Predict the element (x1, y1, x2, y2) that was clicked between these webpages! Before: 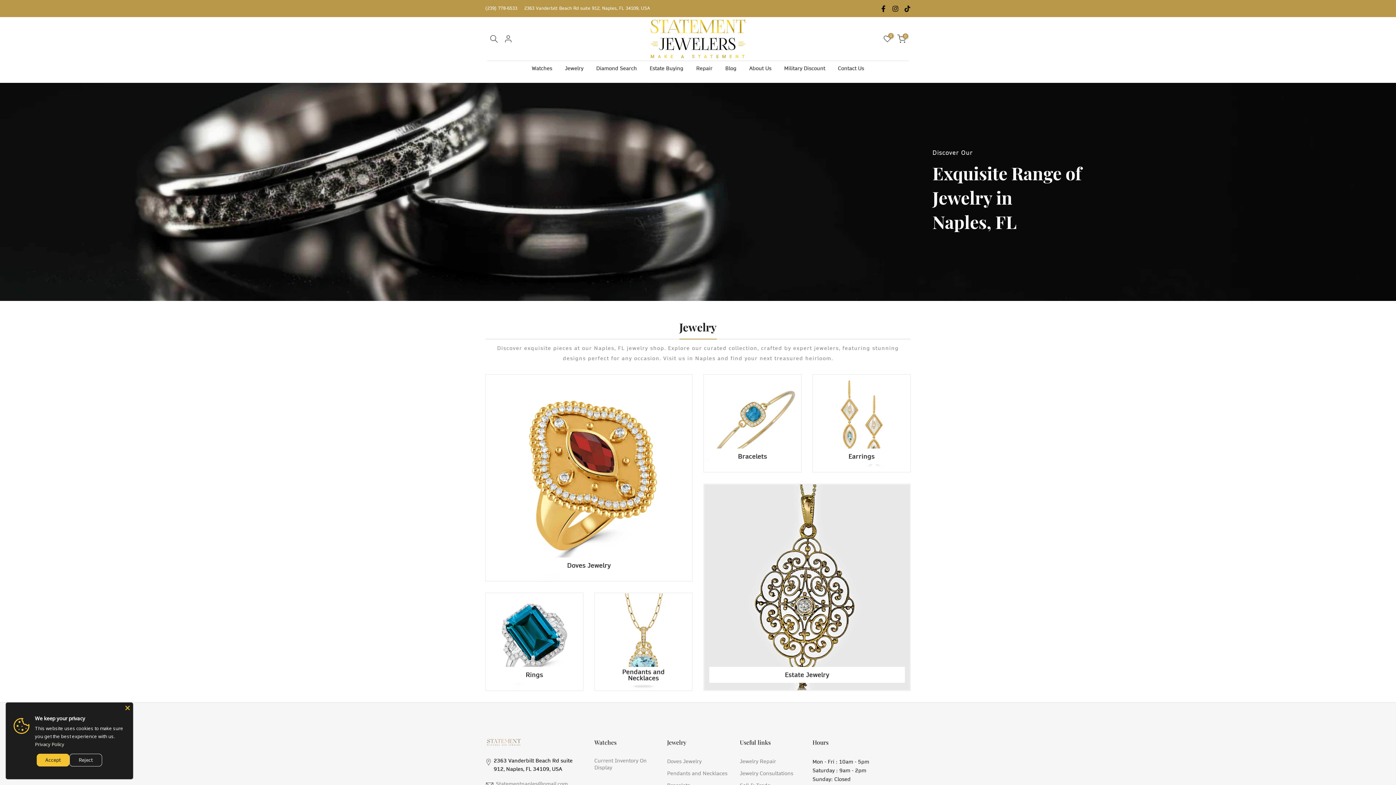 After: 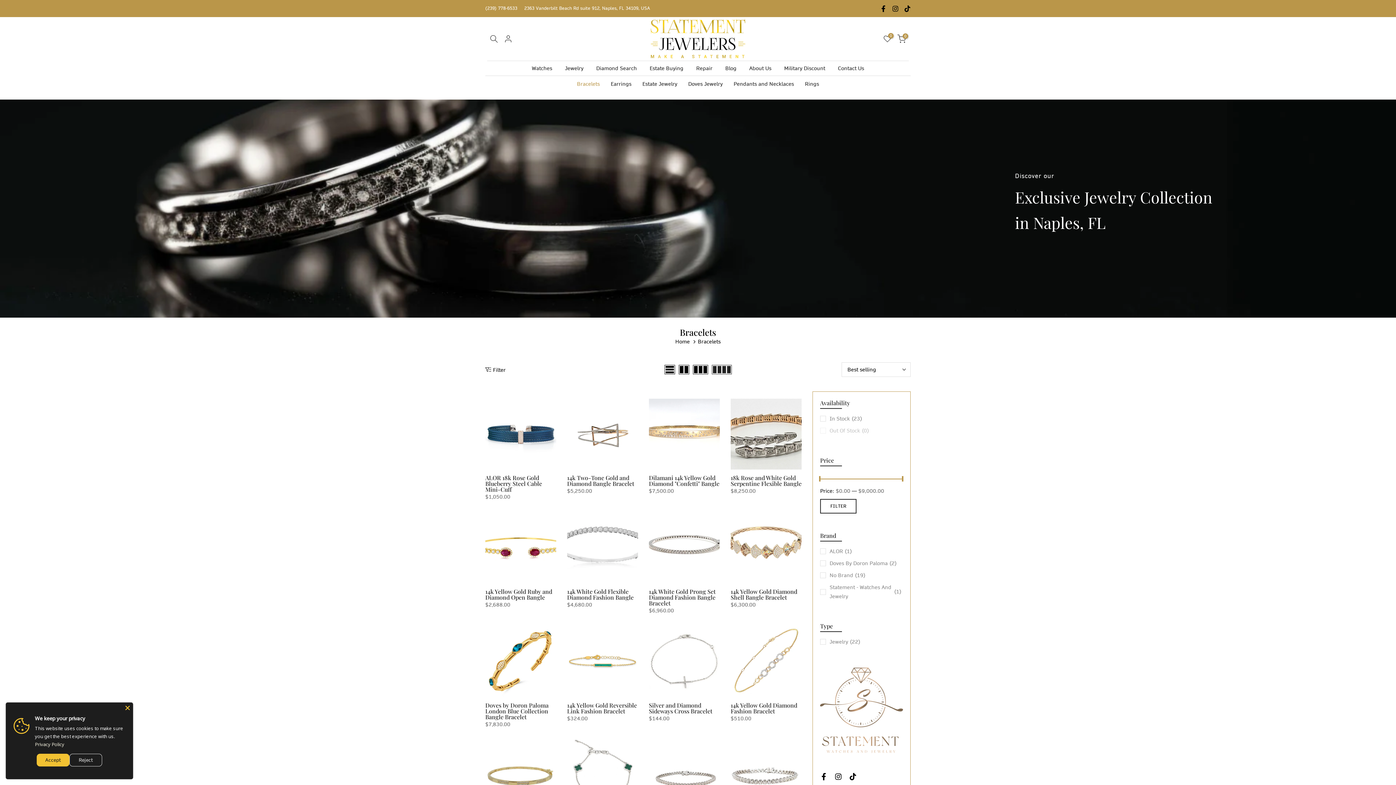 Action: bbox: (709, 448, 796, 464) label: Bracelets